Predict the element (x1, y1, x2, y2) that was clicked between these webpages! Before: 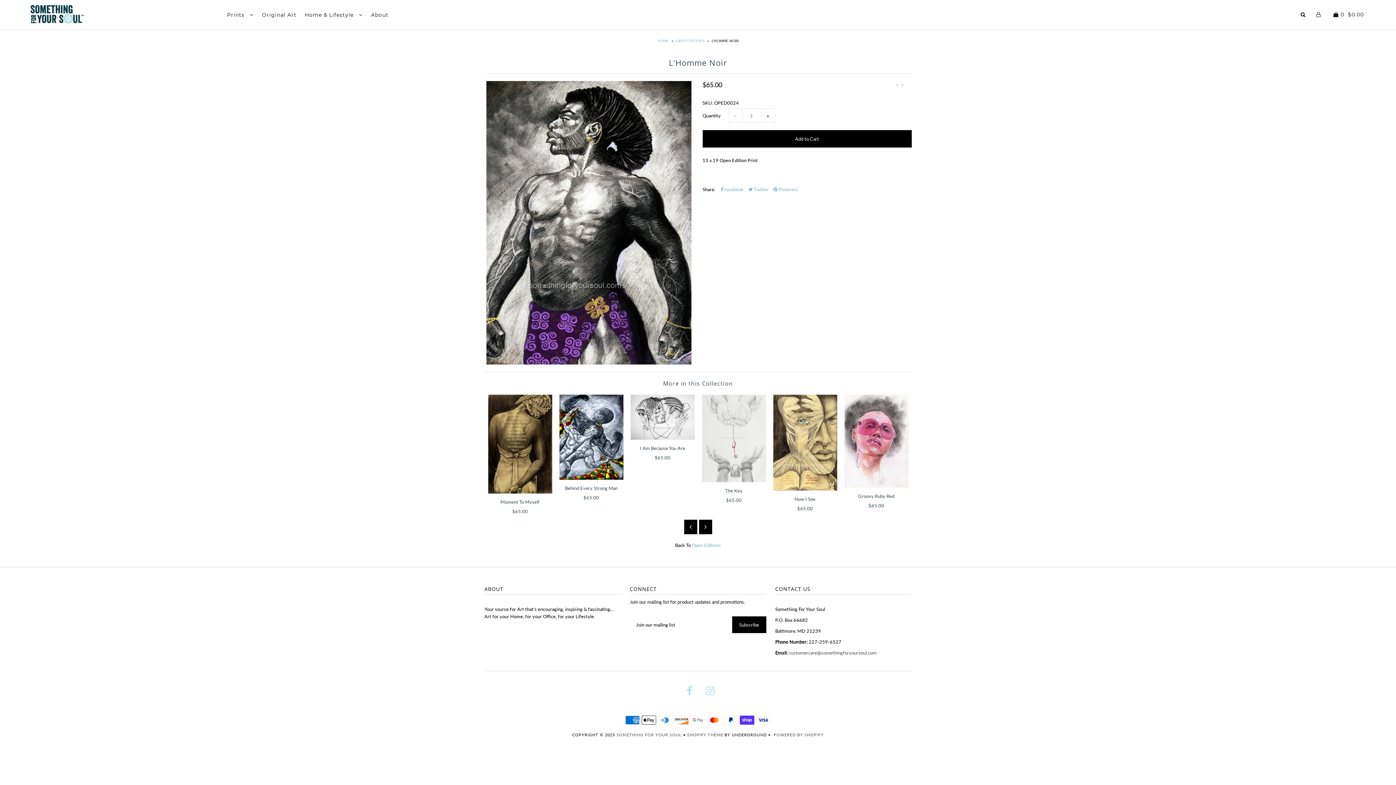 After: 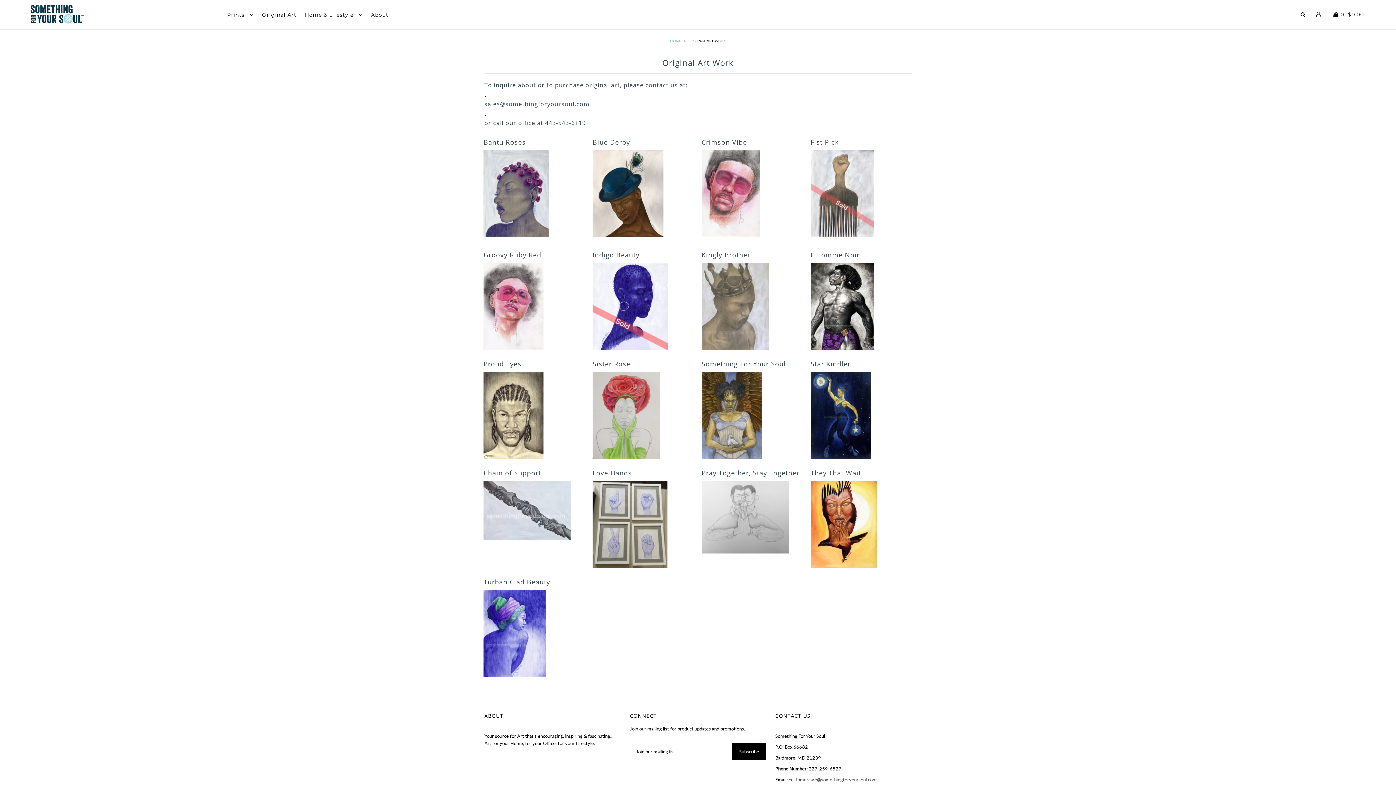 Action: bbox: (258, 11, 300, 18) label: Original Art